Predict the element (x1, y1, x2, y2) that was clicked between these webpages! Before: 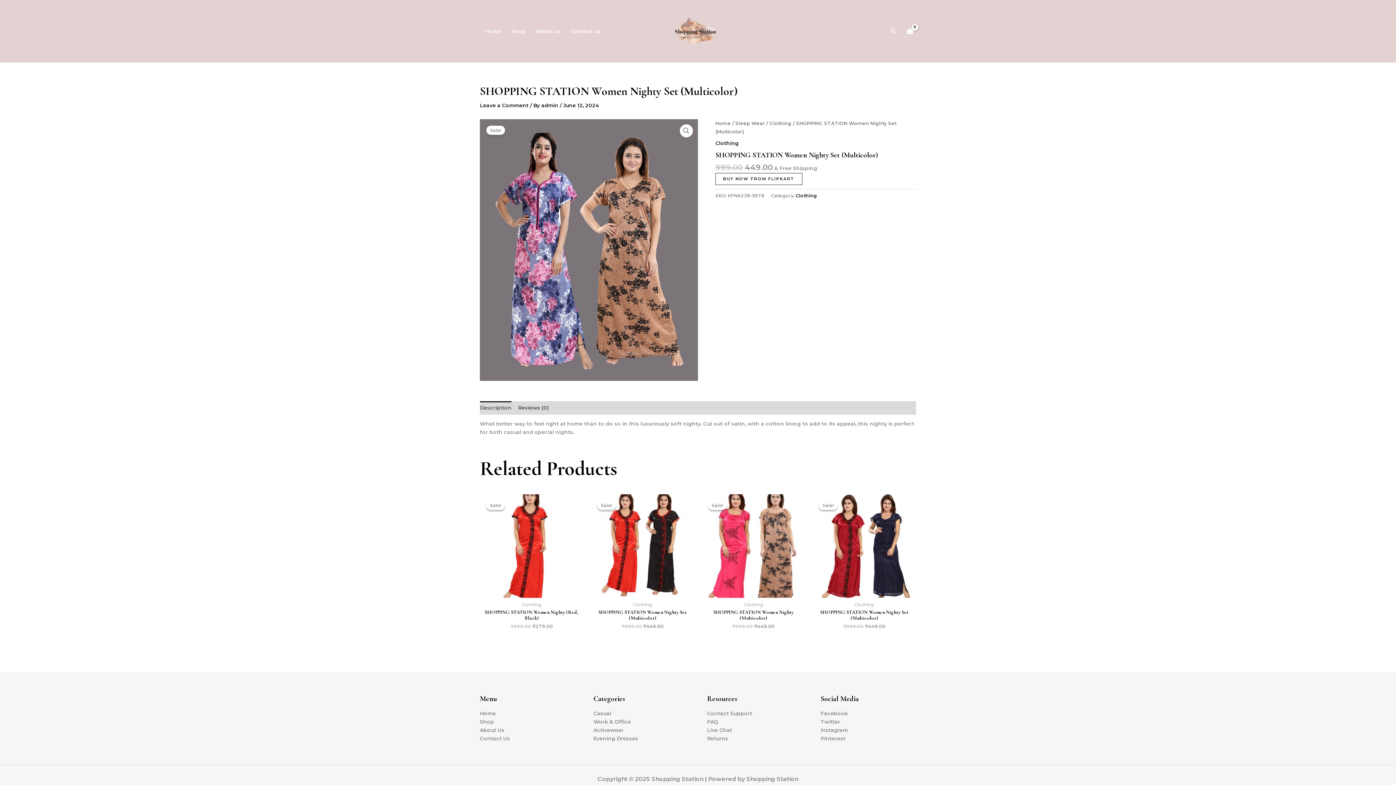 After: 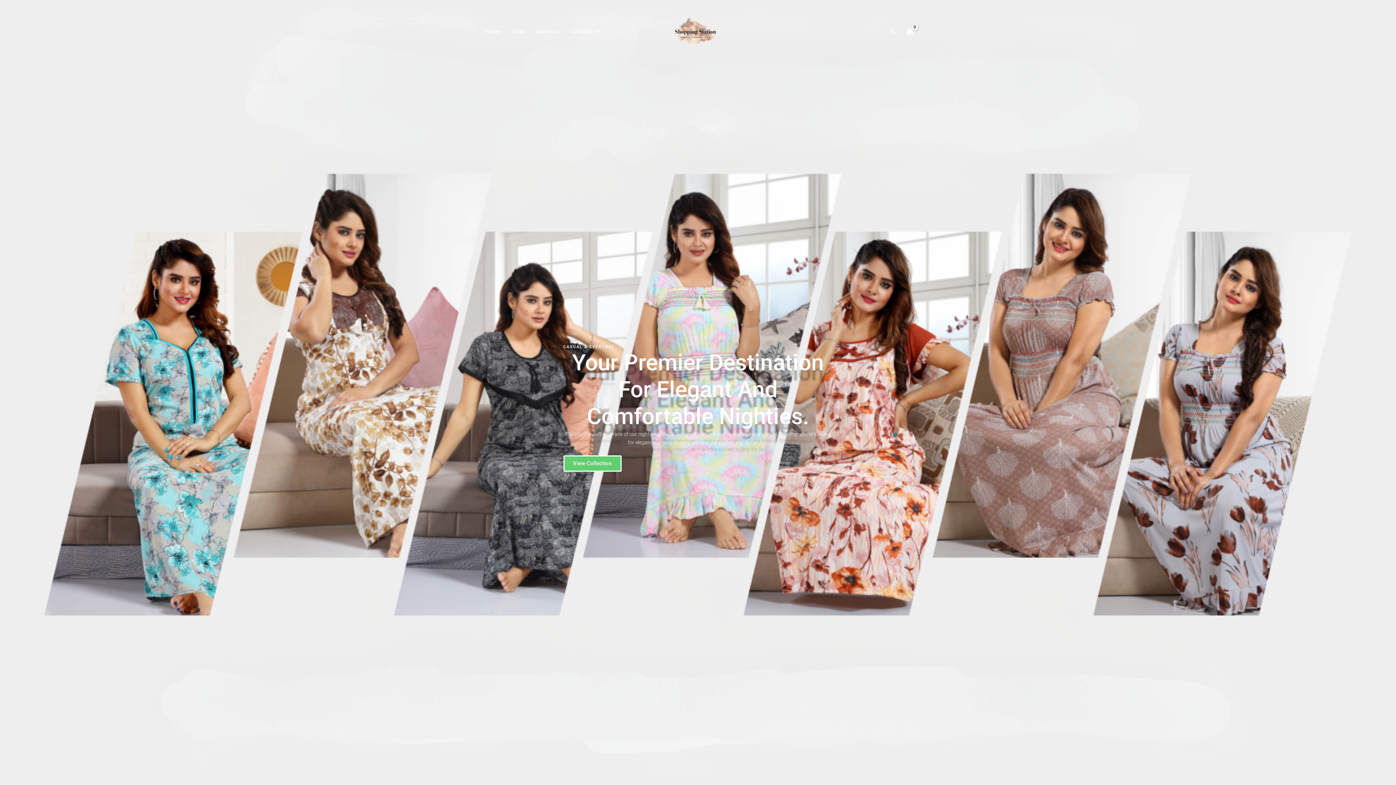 Action: bbox: (715, 120, 730, 126) label: Home